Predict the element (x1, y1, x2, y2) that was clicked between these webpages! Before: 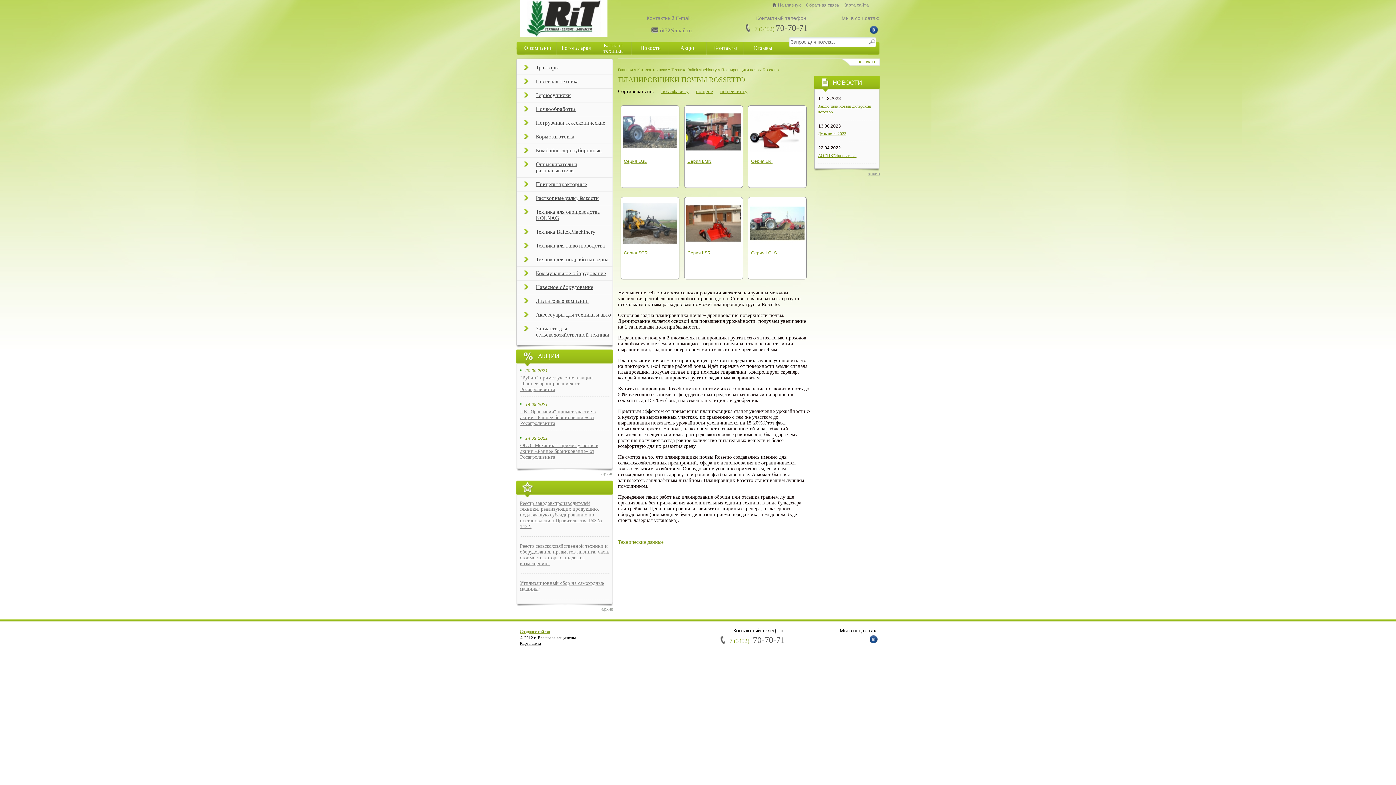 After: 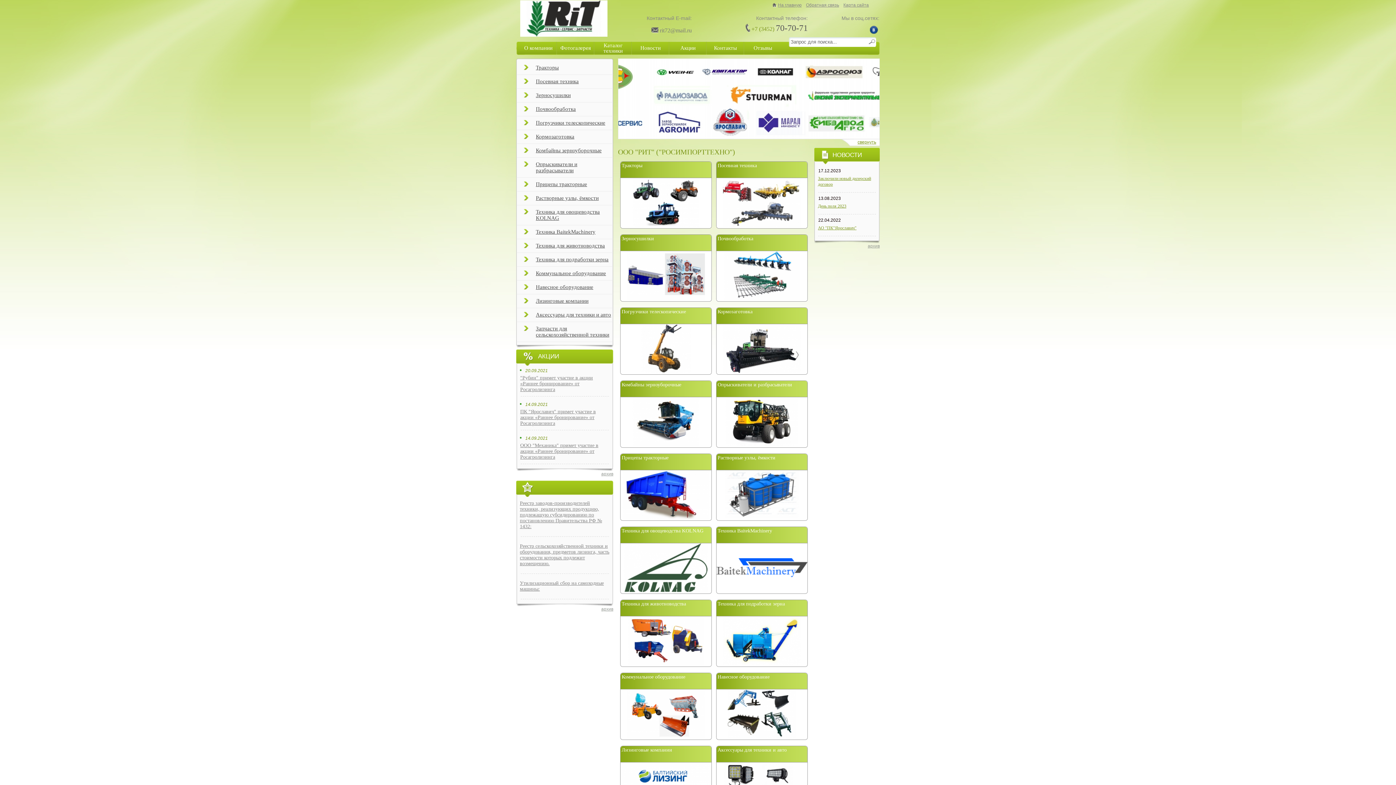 Action: label: Главная bbox: (618, 67, 633, 72)